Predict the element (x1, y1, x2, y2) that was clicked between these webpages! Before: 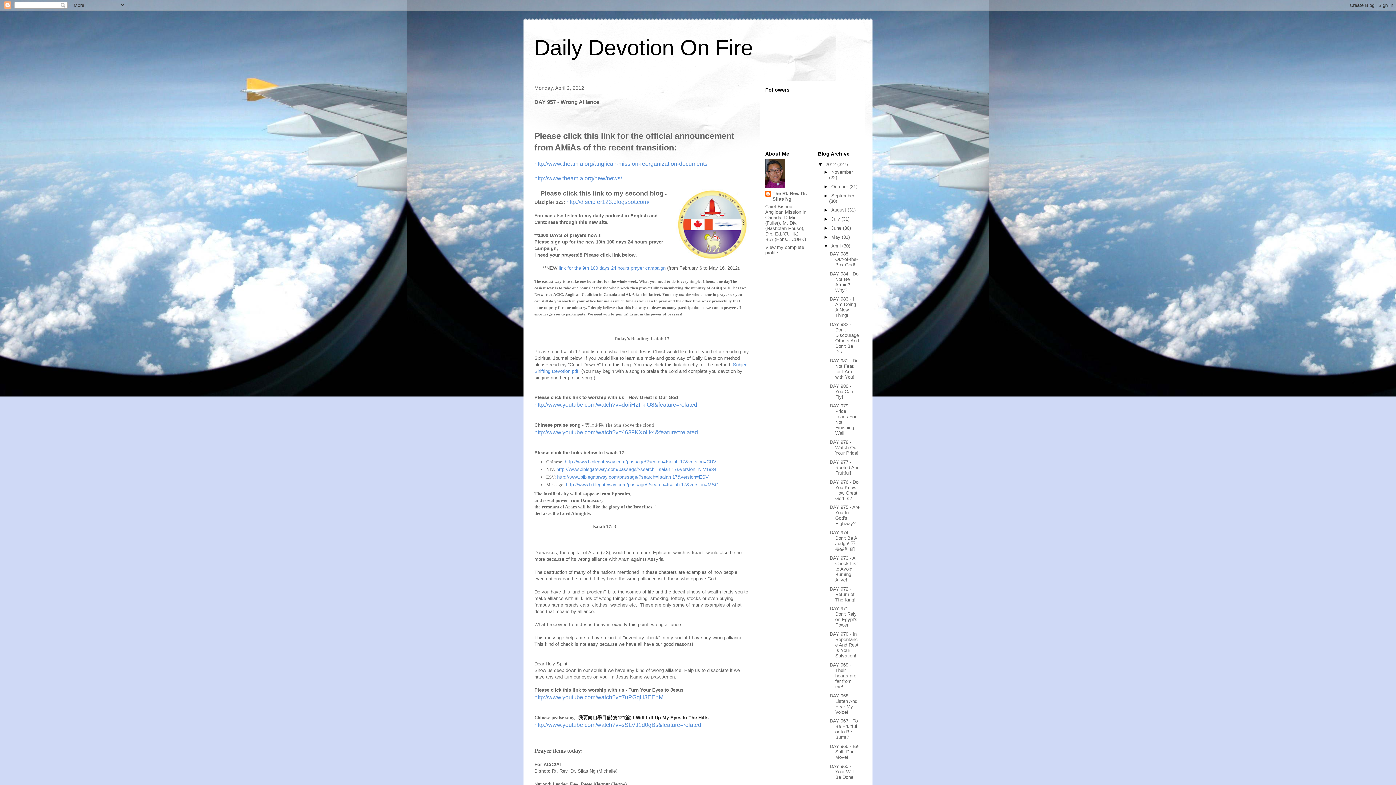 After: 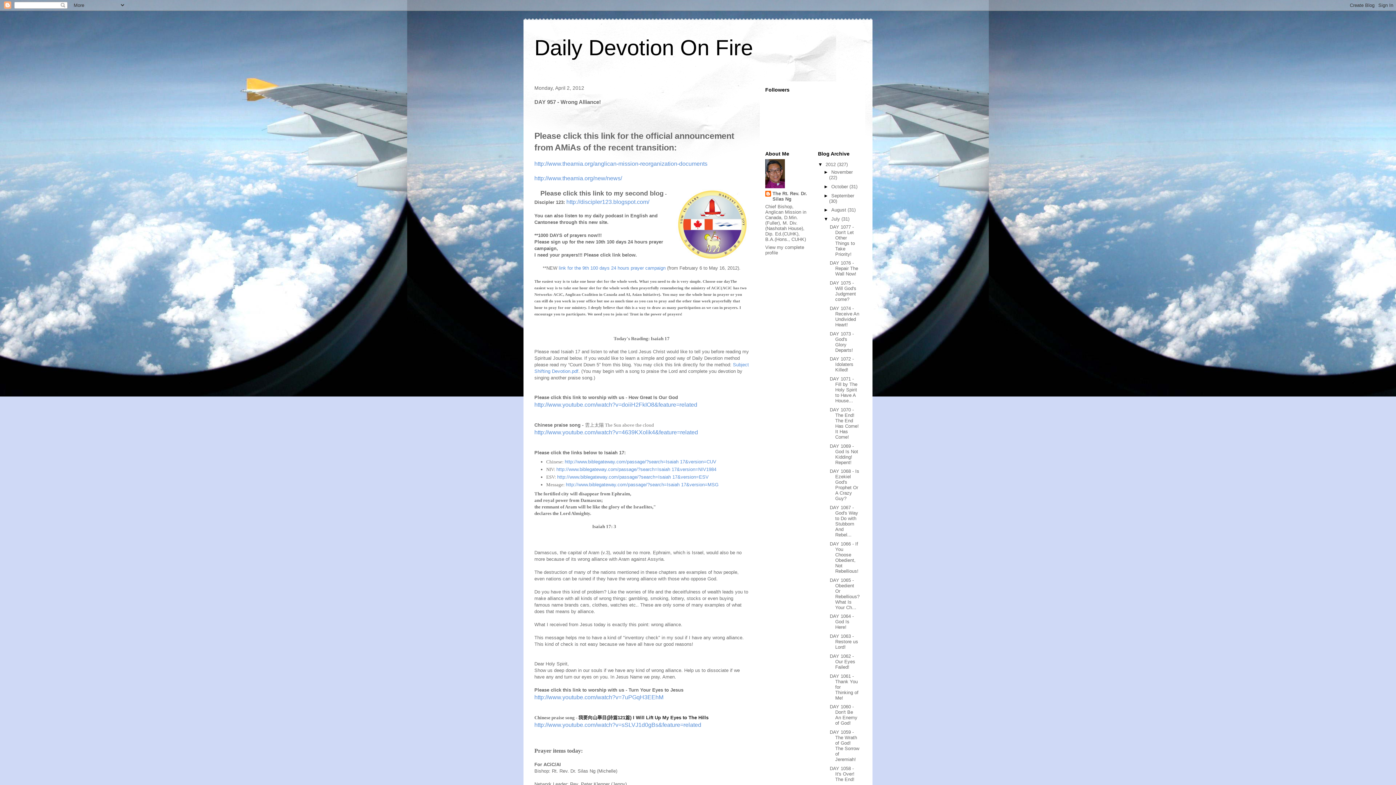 Action: bbox: (823, 216, 831, 221) label: ►  